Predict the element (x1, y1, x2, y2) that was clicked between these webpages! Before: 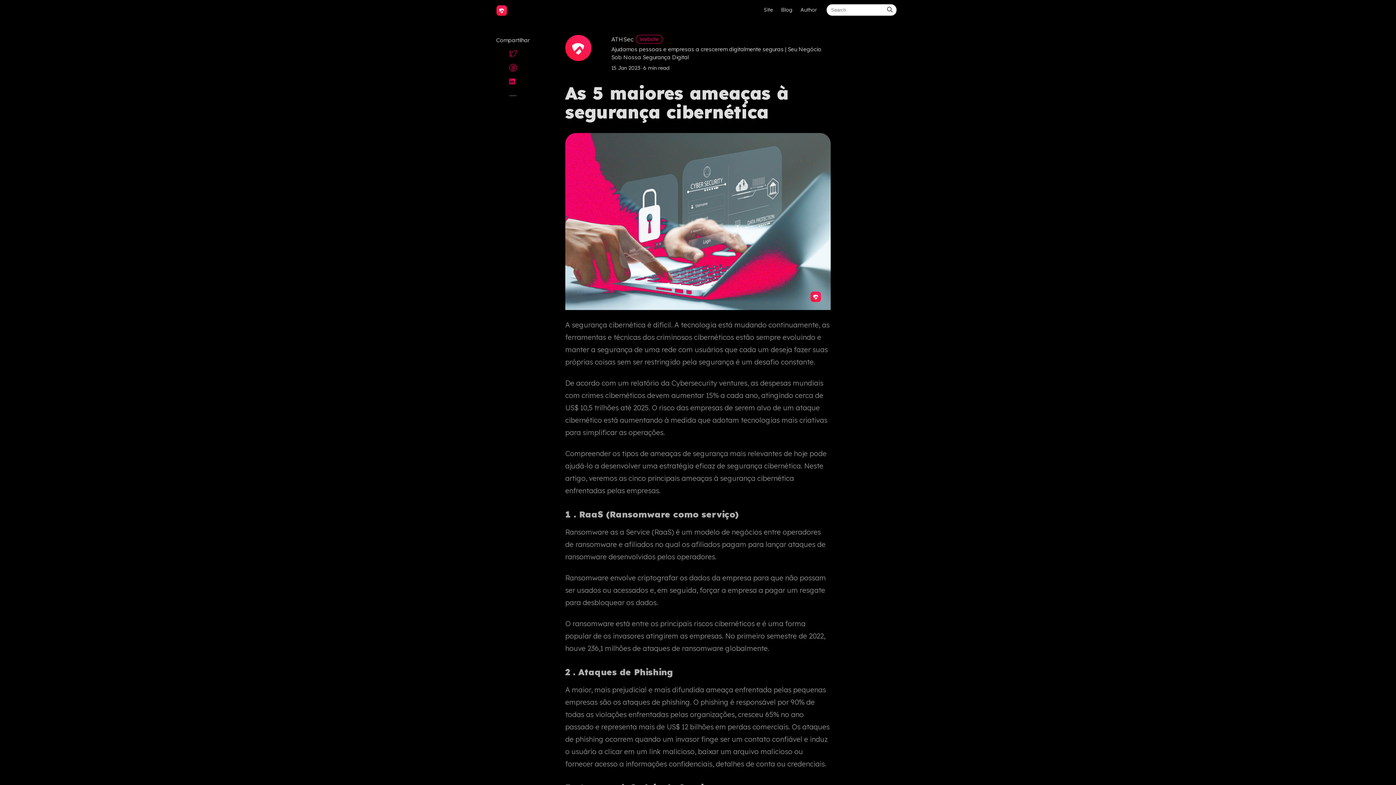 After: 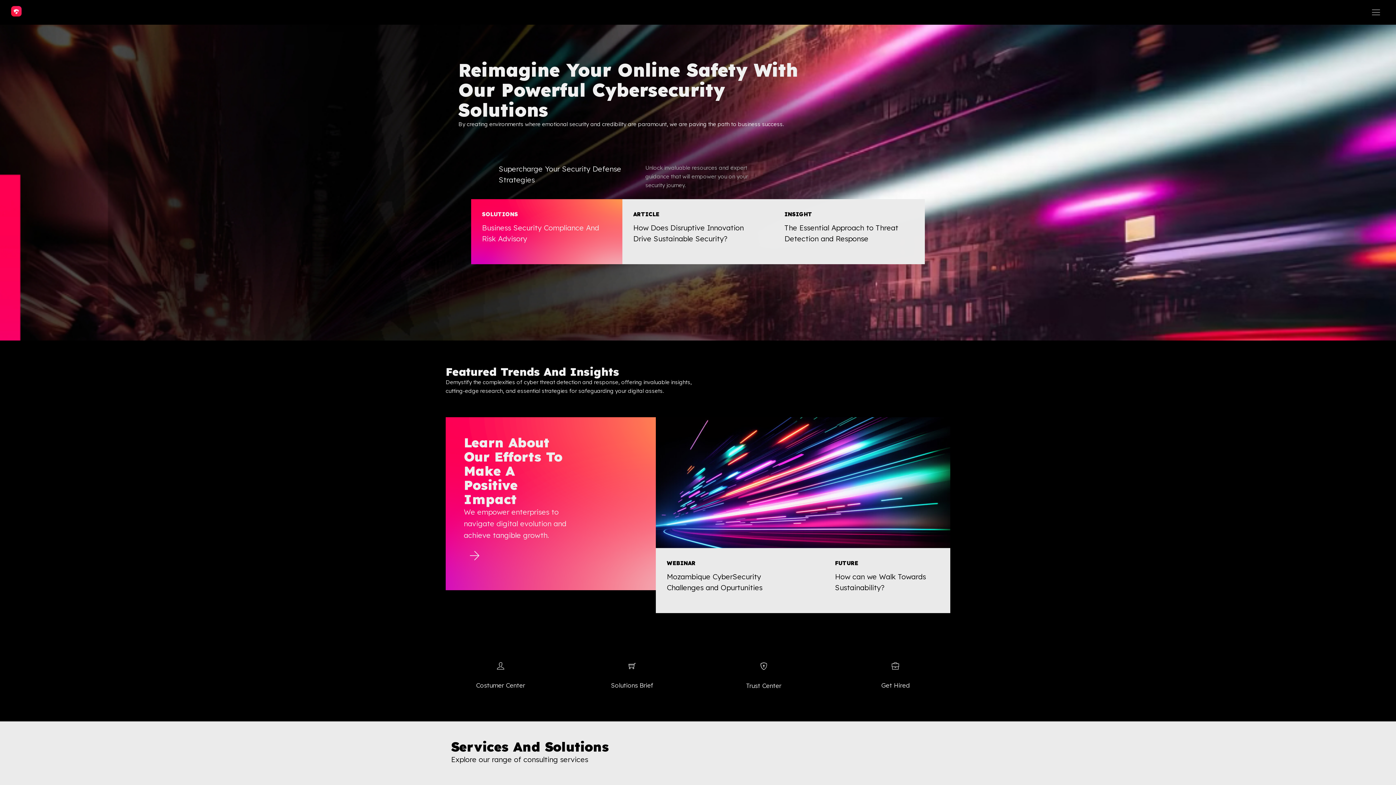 Action: label: Site
(current) bbox: (759, 3, 777, 16)